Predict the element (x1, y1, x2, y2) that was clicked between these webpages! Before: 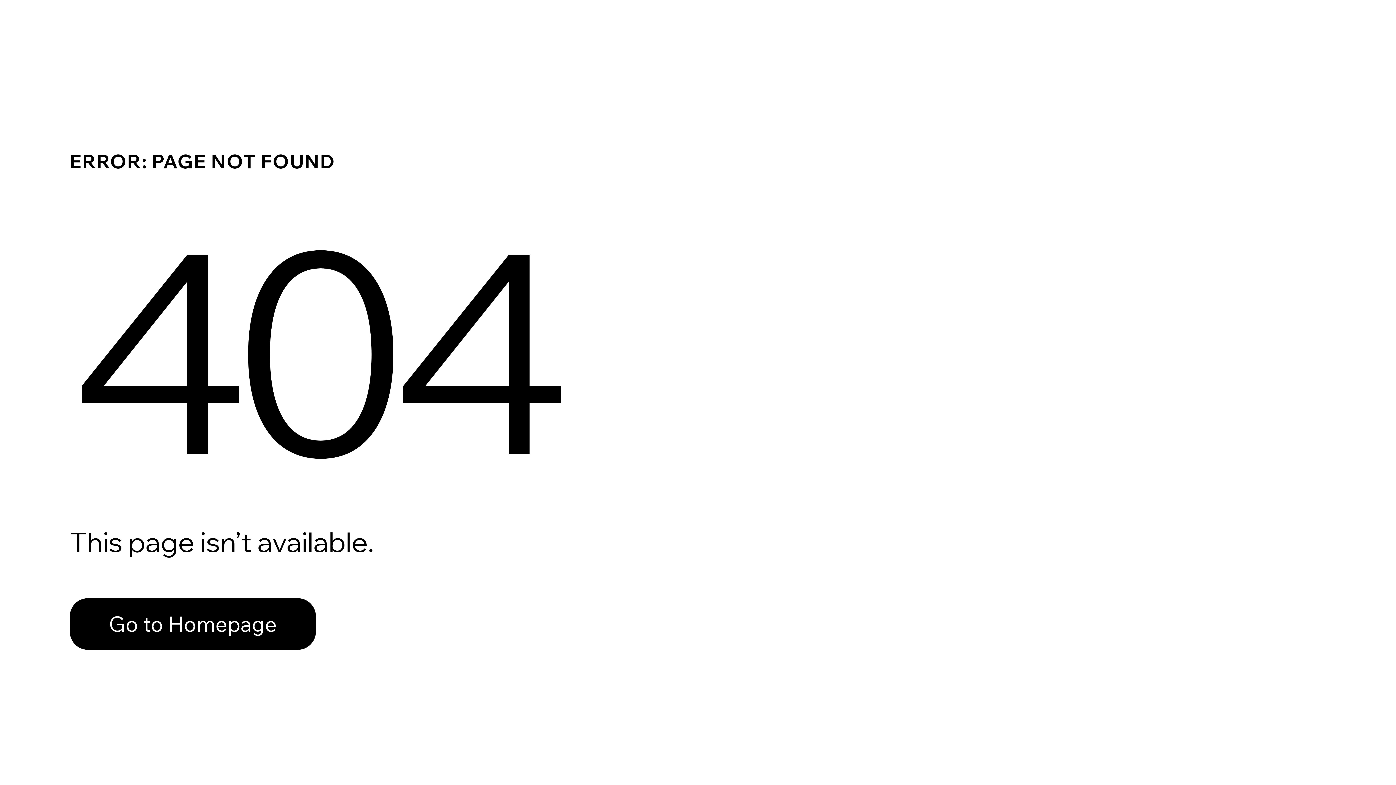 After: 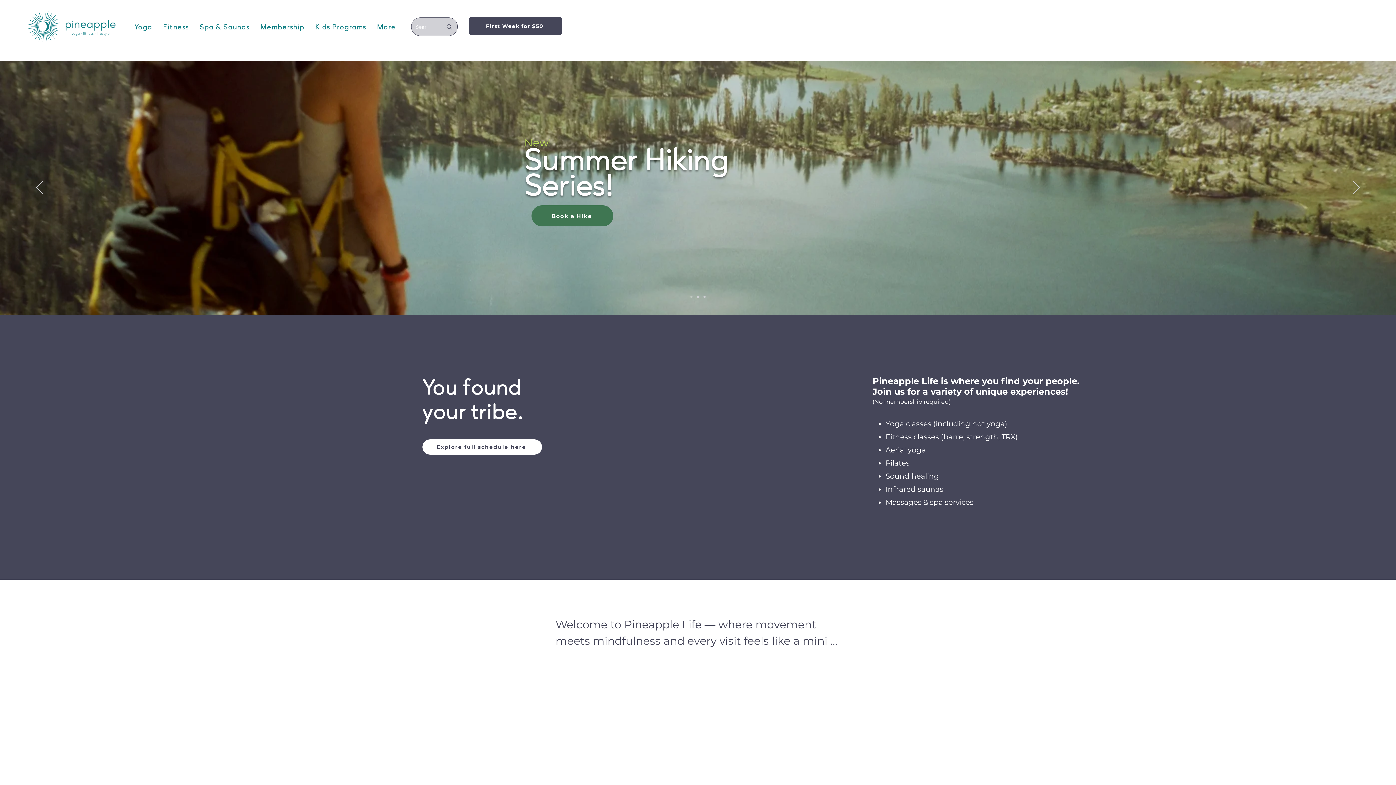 Action: bbox: (69, 582, 768, 659) label: Go to Homepage